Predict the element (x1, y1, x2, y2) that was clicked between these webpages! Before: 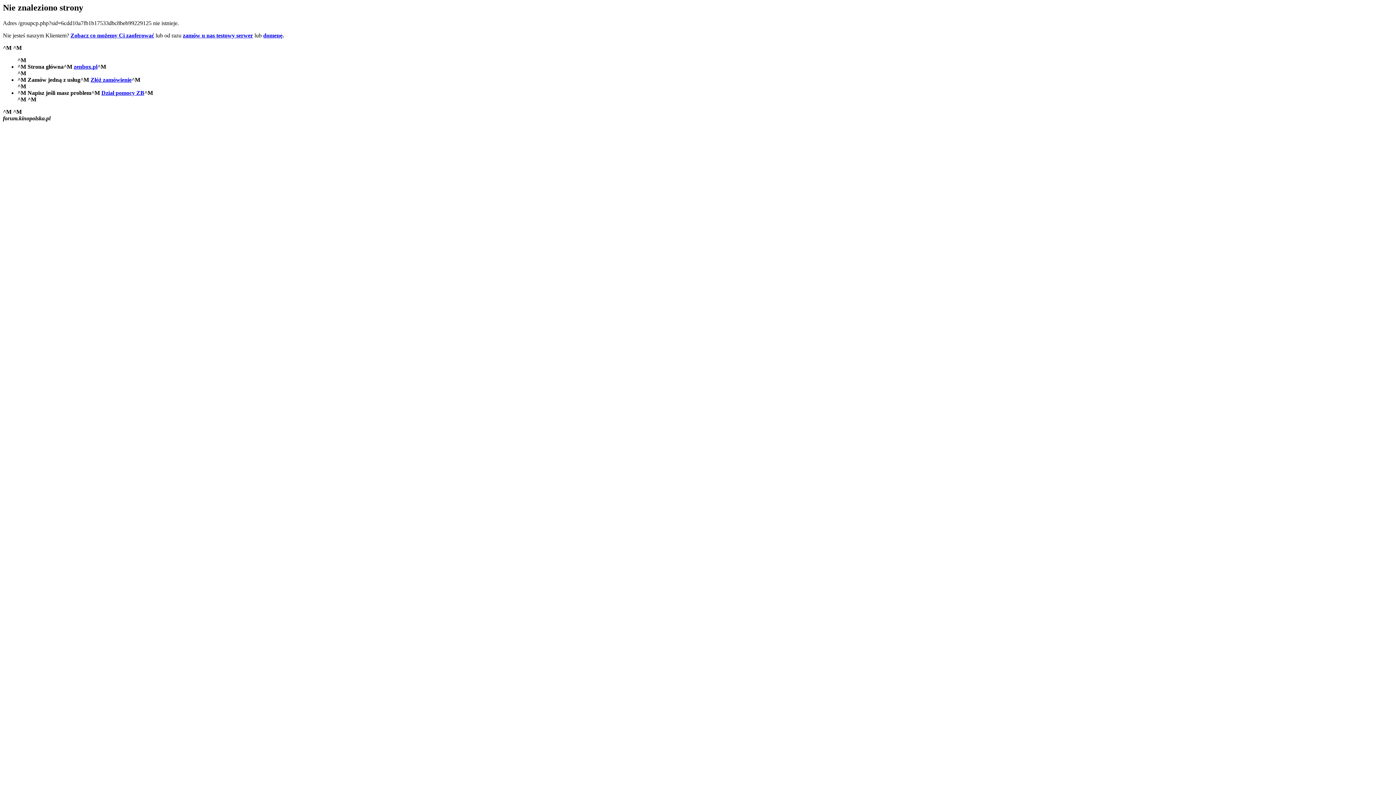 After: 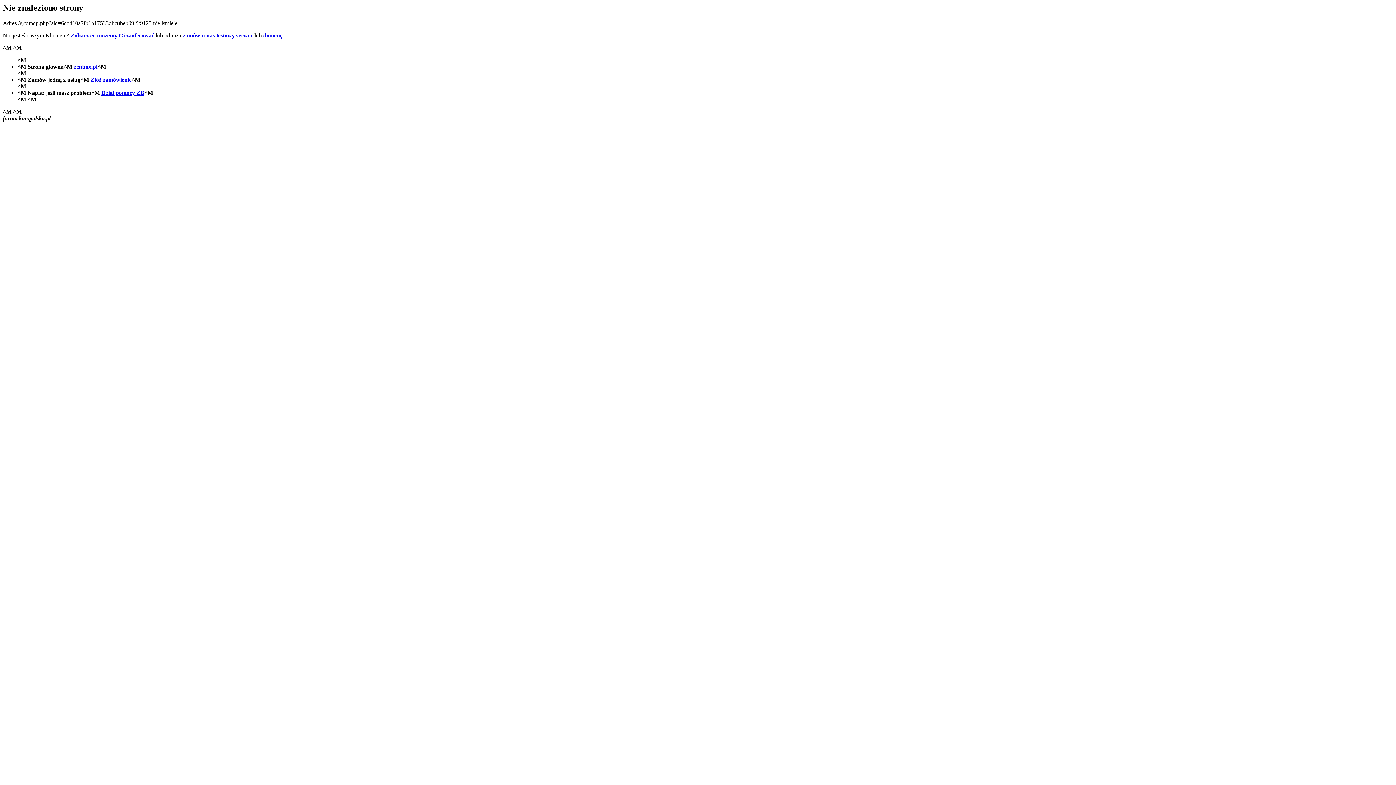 Action: bbox: (101, 89, 144, 95) label: Dział pomocy ZB